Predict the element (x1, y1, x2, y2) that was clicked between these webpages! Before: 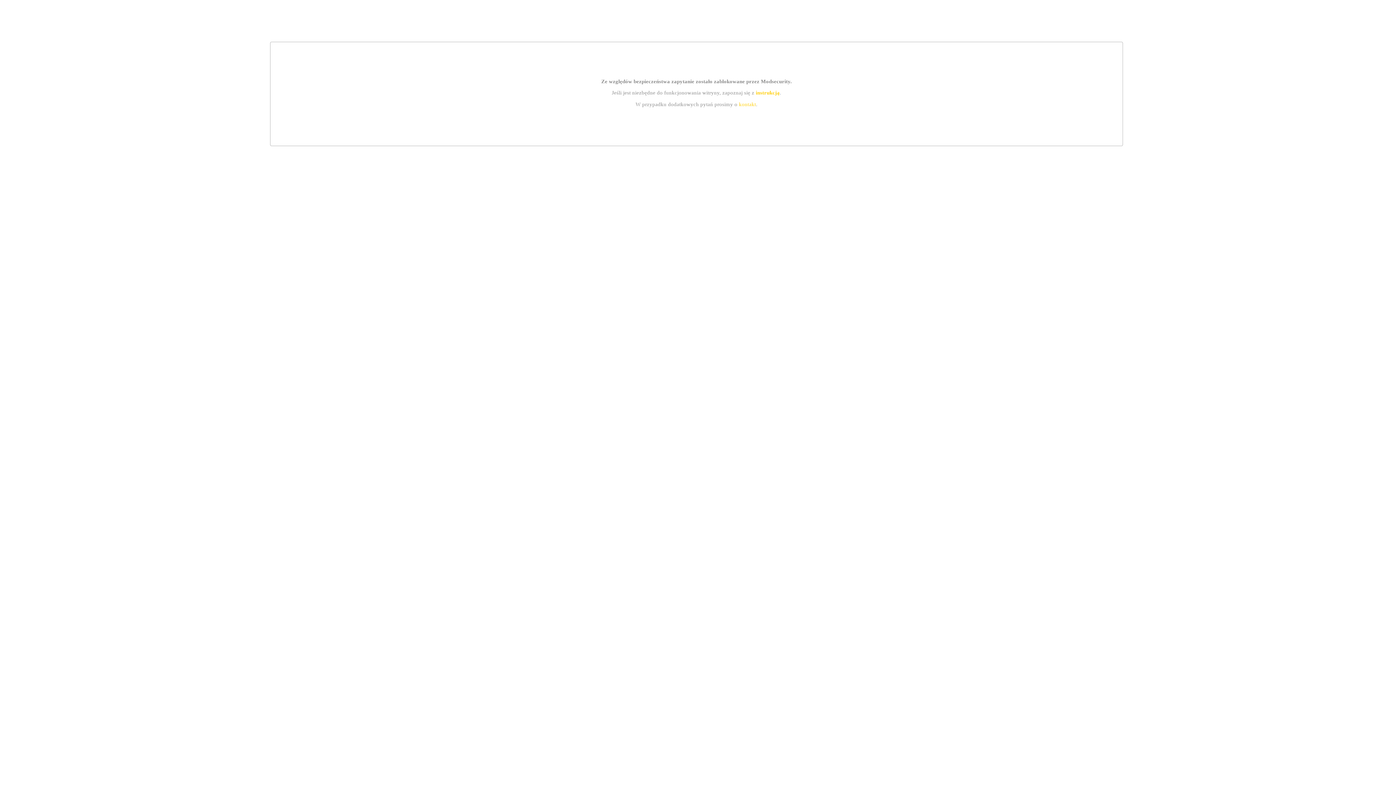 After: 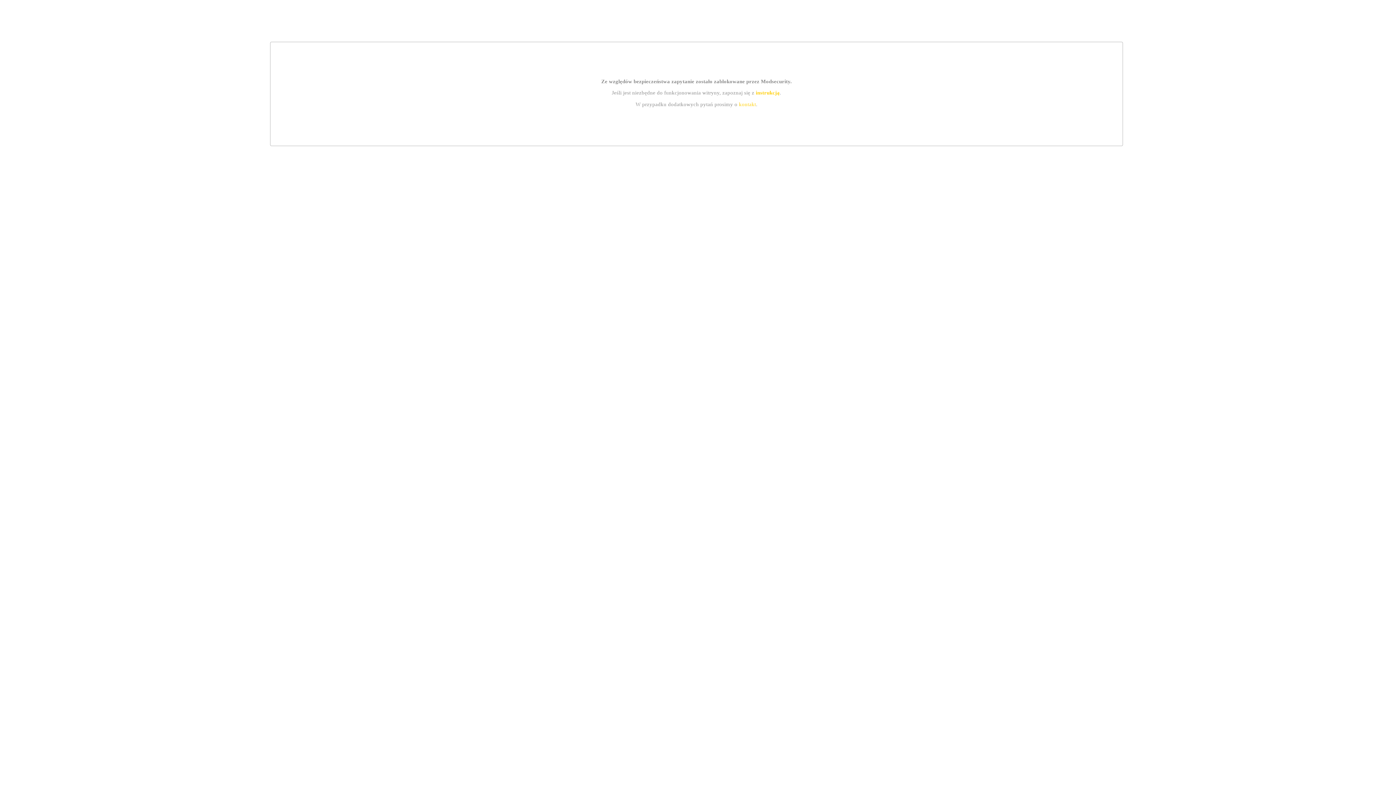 Action: label: kontakt bbox: (739, 101, 756, 107)